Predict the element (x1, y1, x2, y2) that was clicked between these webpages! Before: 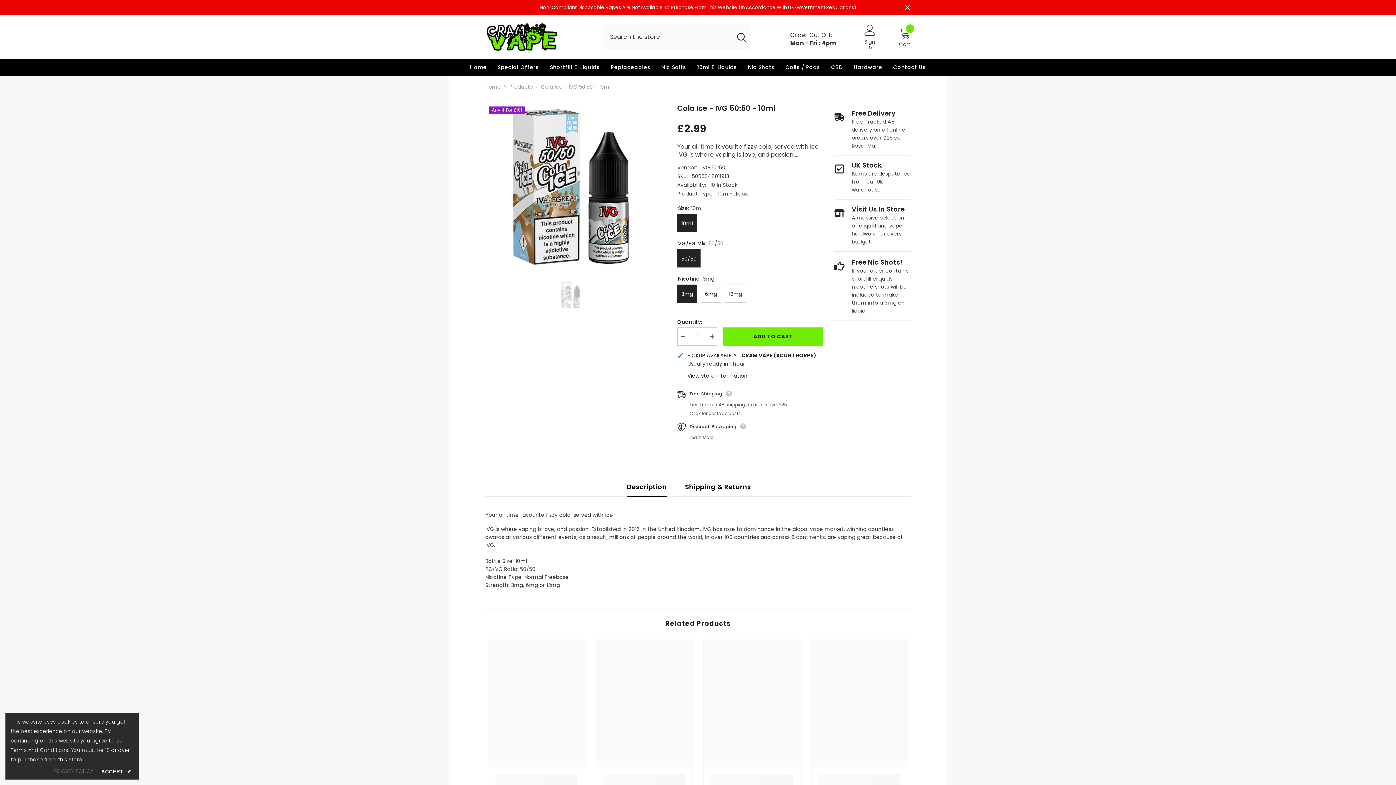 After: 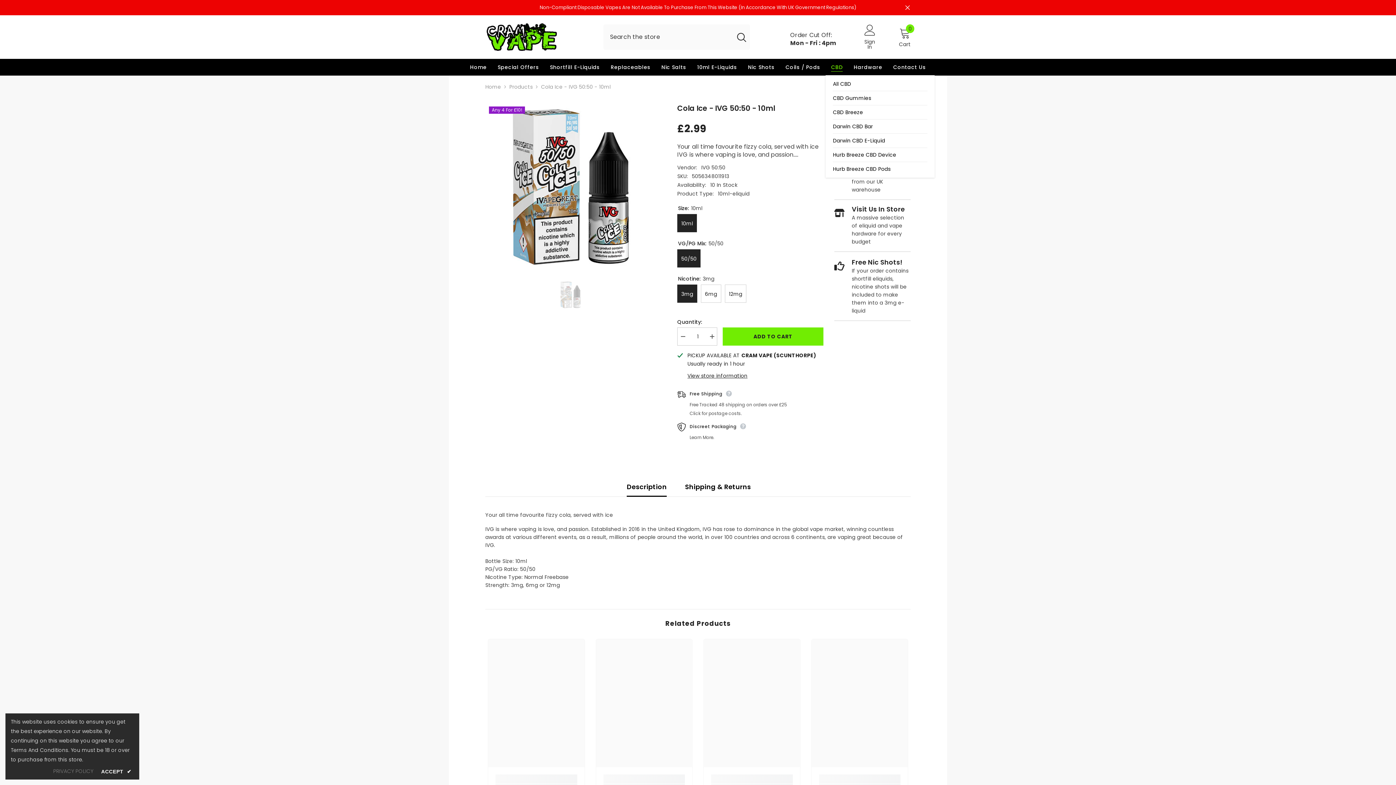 Action: bbox: (825, 63, 848, 75) label: CBD